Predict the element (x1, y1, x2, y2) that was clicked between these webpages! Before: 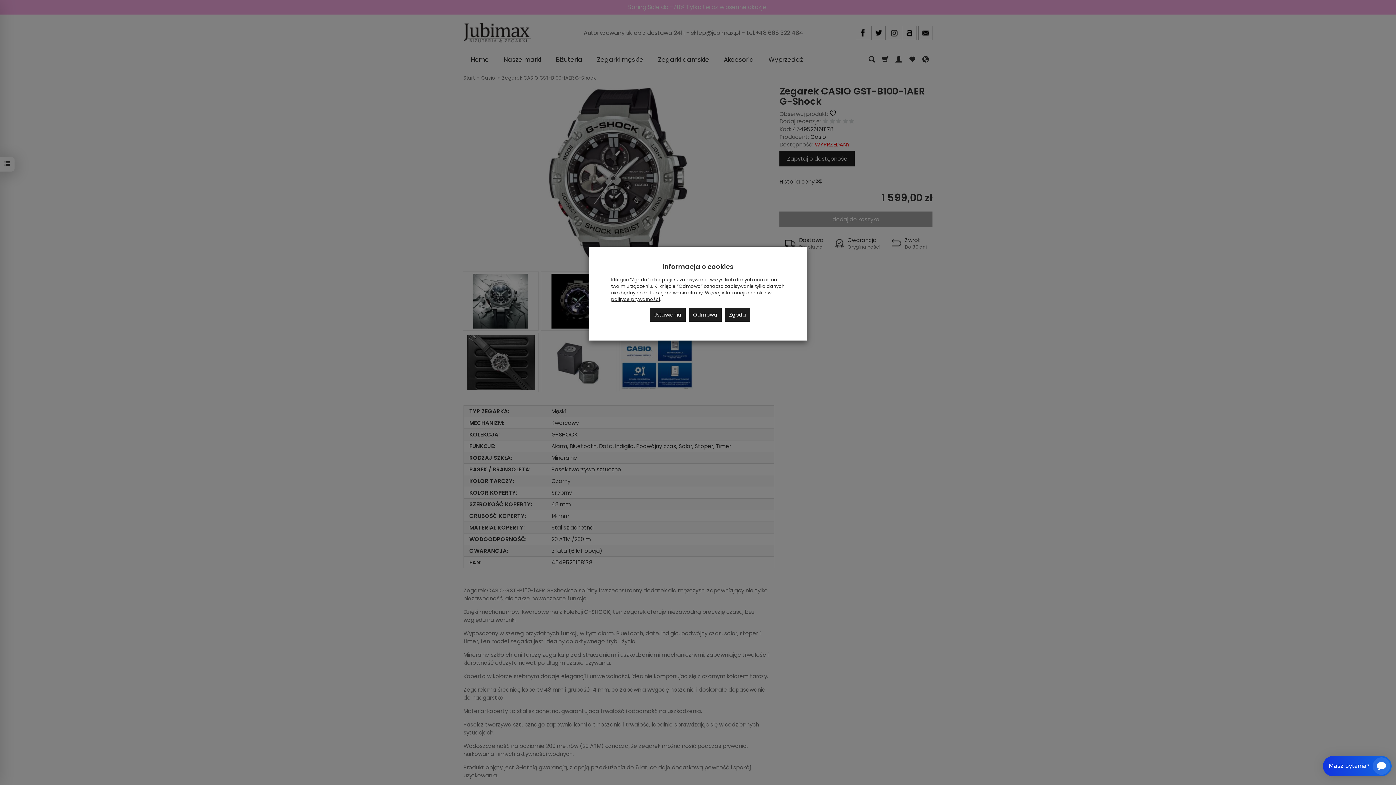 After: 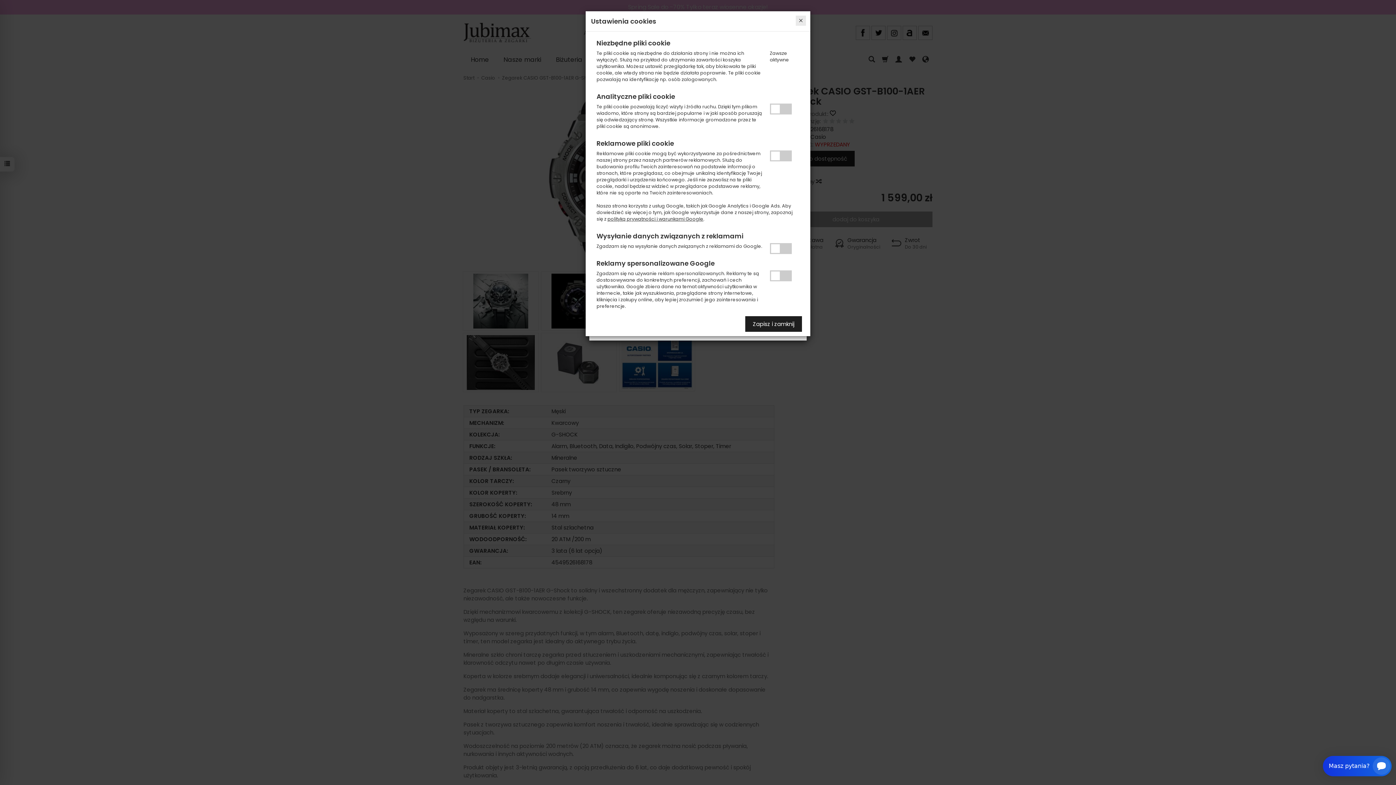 Action: label: Ustawienia bbox: (649, 308, 685, 321)